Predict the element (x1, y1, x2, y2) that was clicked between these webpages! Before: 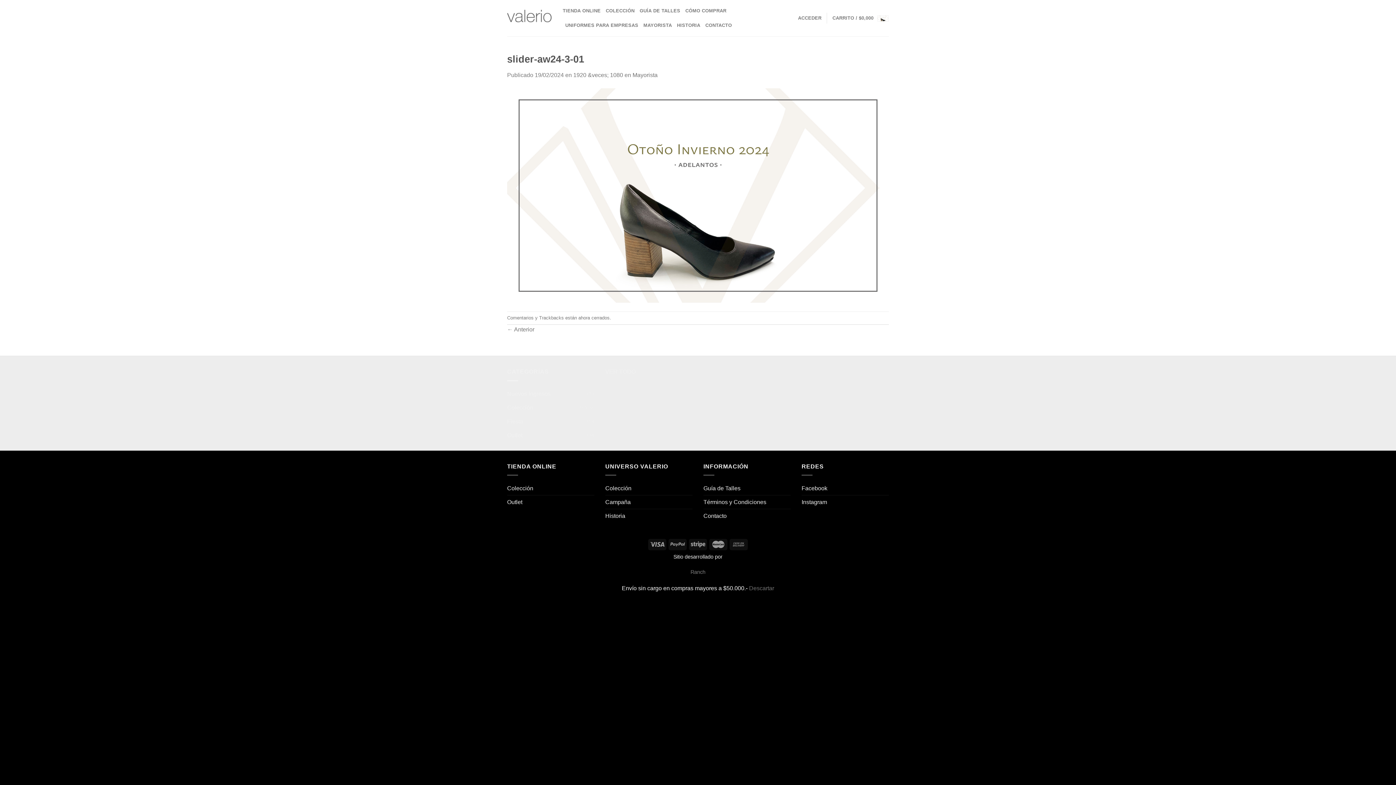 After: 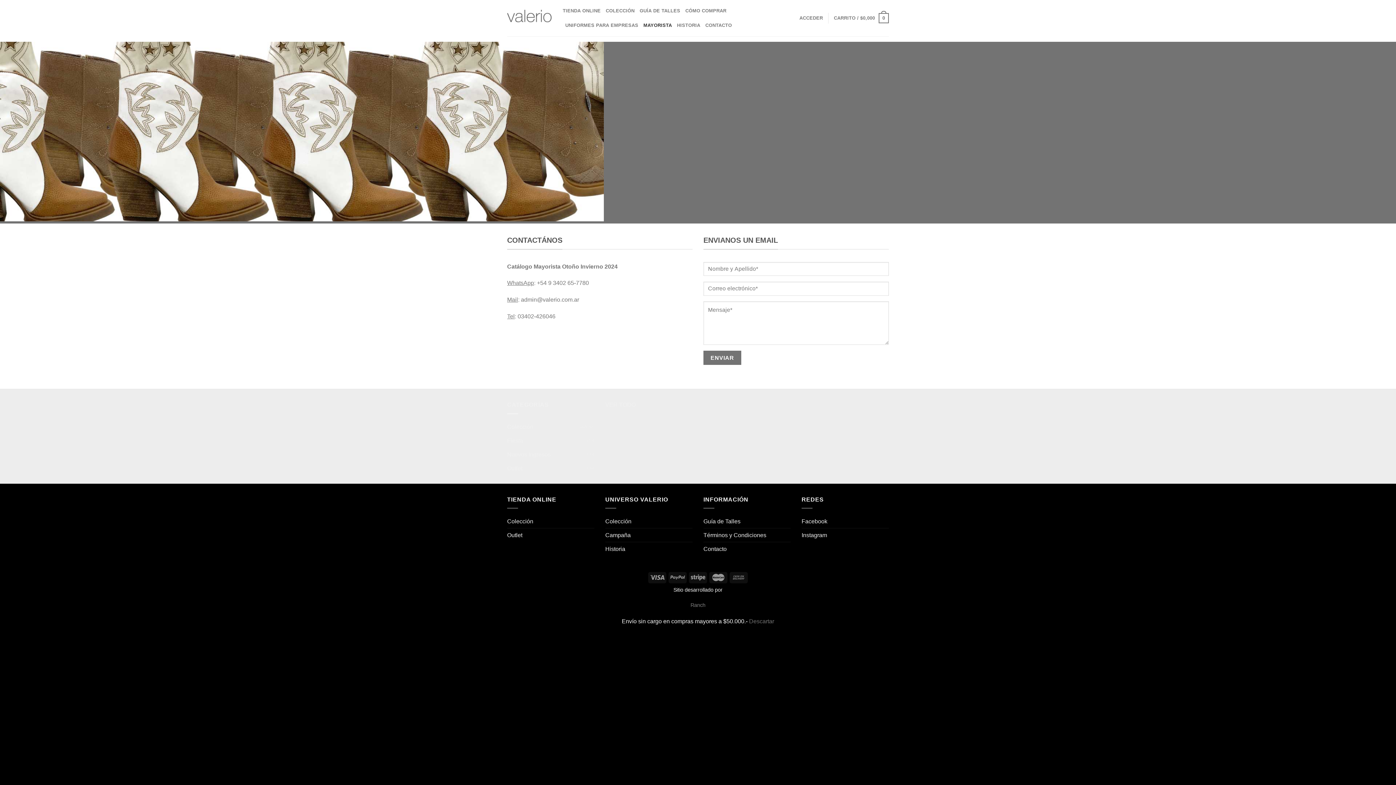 Action: bbox: (643, 18, 672, 32) label: MAYORISTA